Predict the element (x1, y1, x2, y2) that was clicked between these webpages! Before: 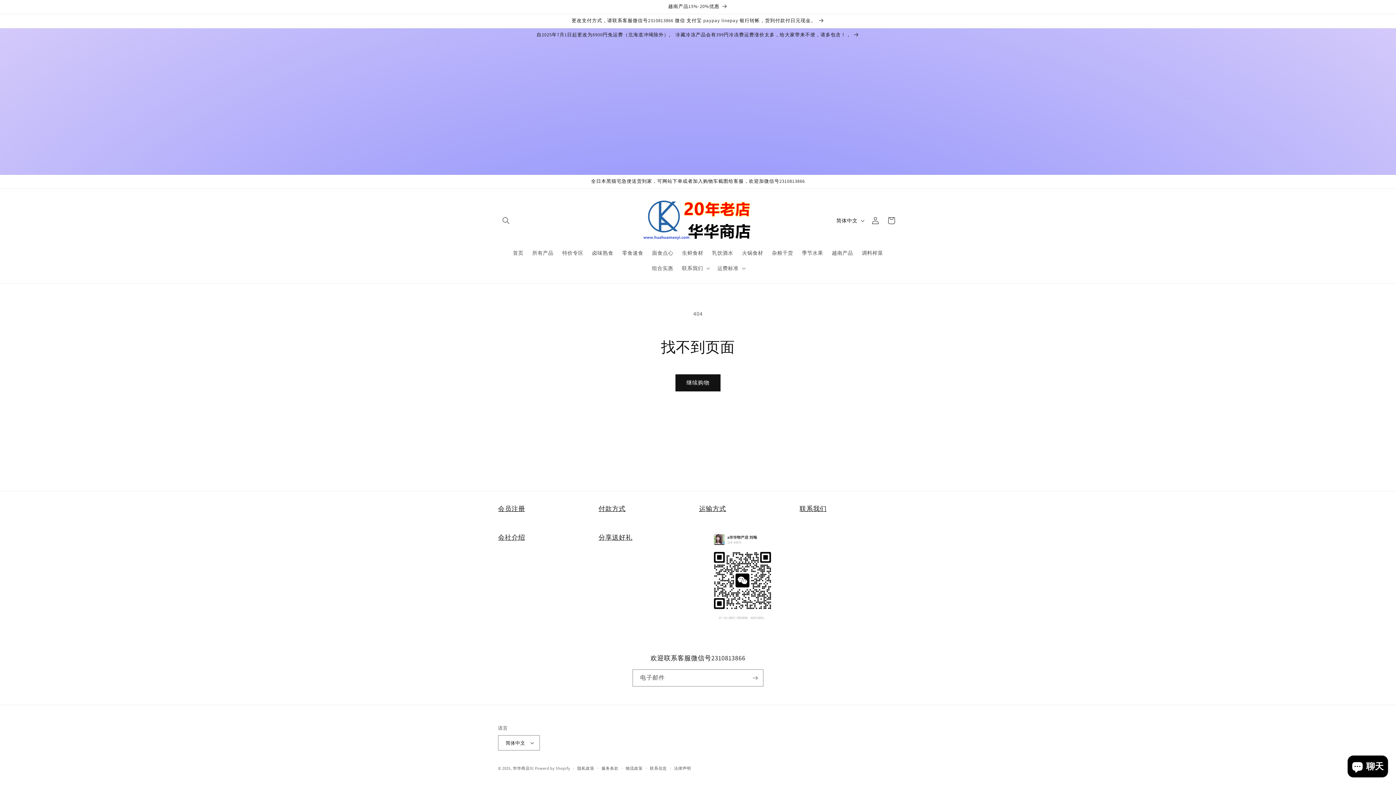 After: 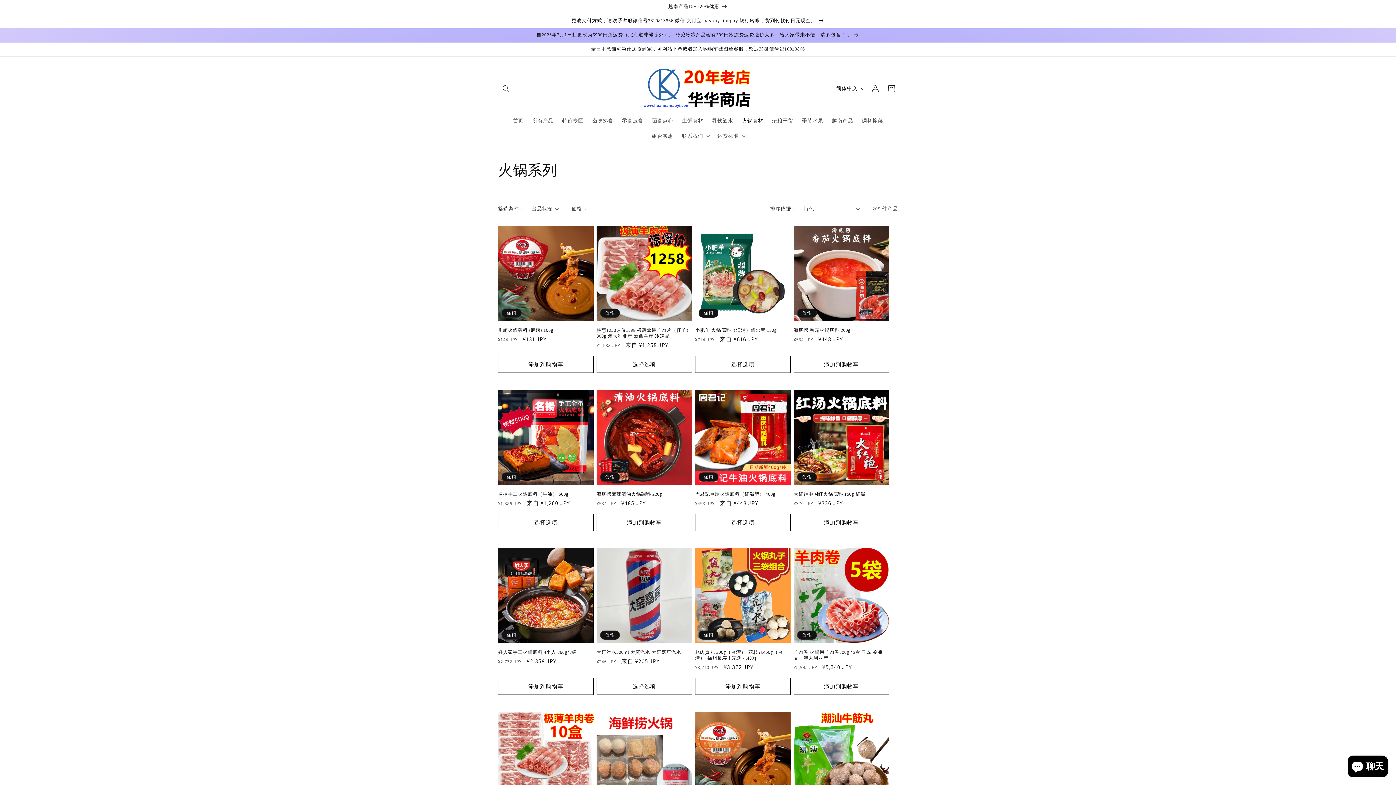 Action: bbox: (737, 245, 767, 260) label: 火锅食材